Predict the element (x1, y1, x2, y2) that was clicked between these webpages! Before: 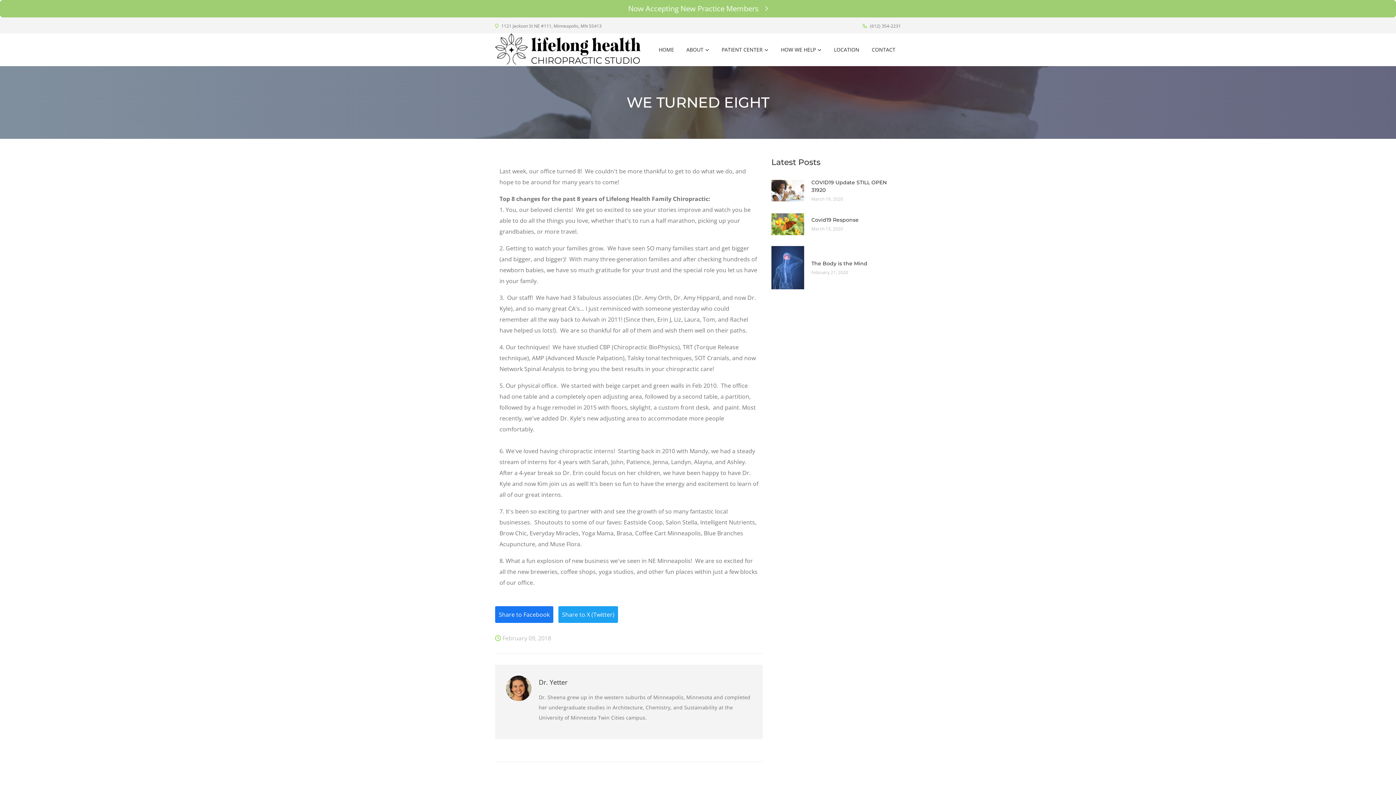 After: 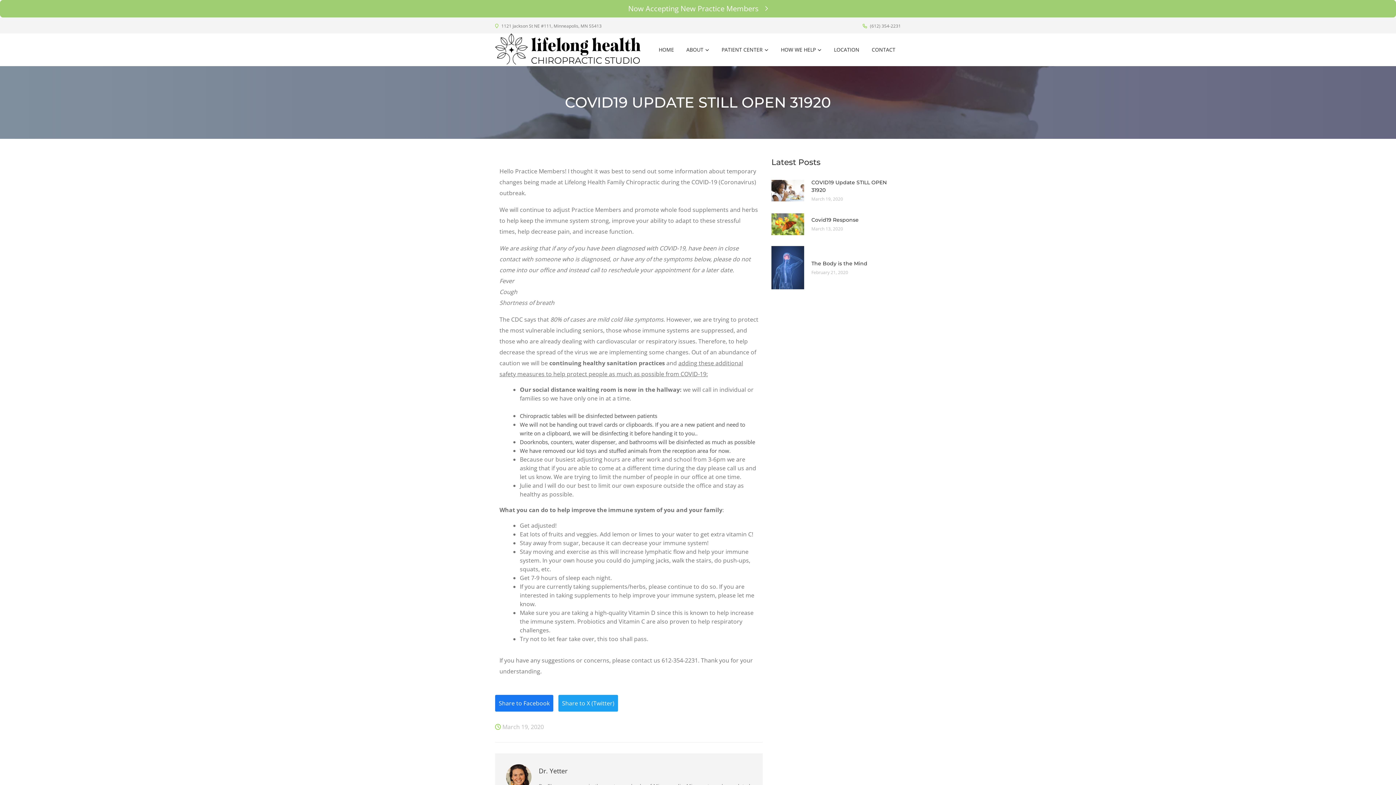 Action: label: COVID19 Update STILL OPEN 31920 bbox: (811, 178, 901, 194)